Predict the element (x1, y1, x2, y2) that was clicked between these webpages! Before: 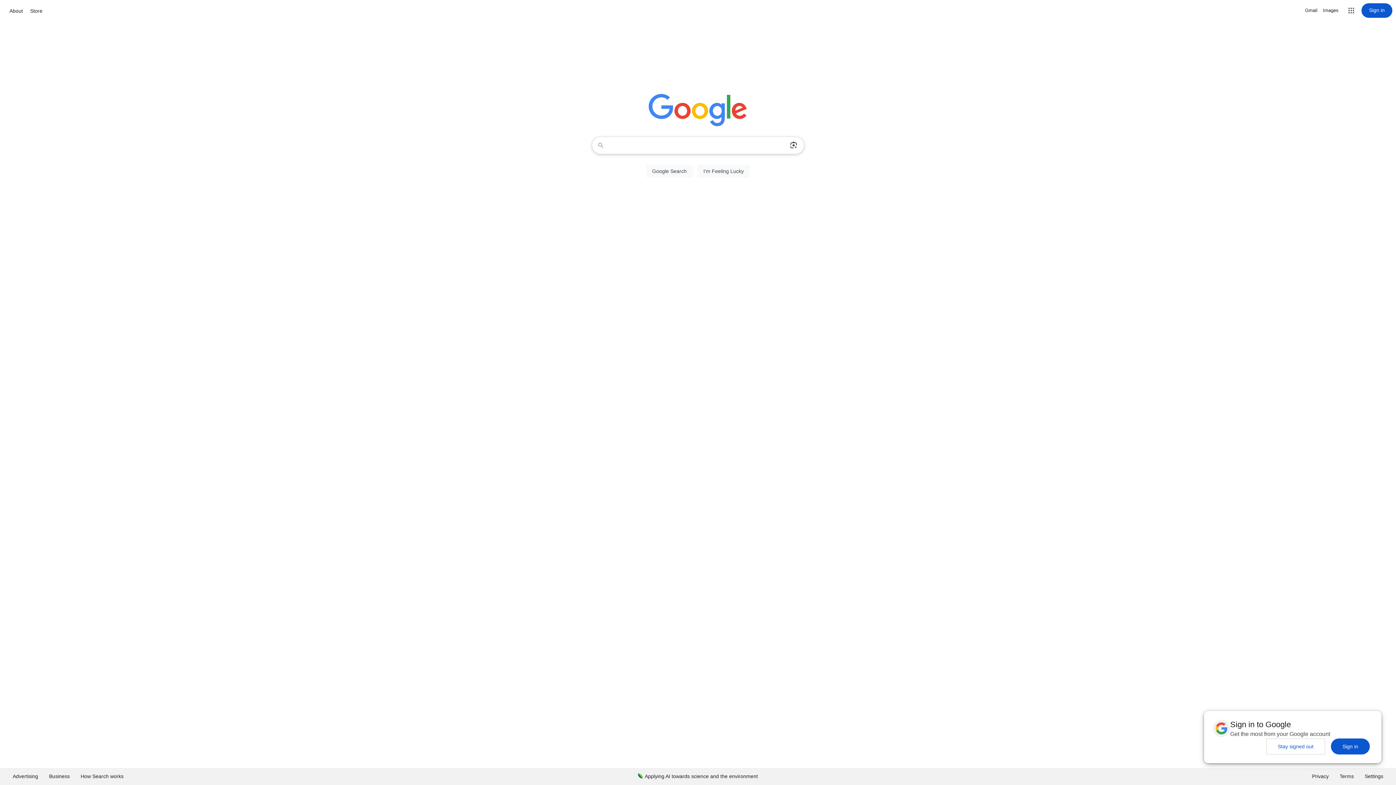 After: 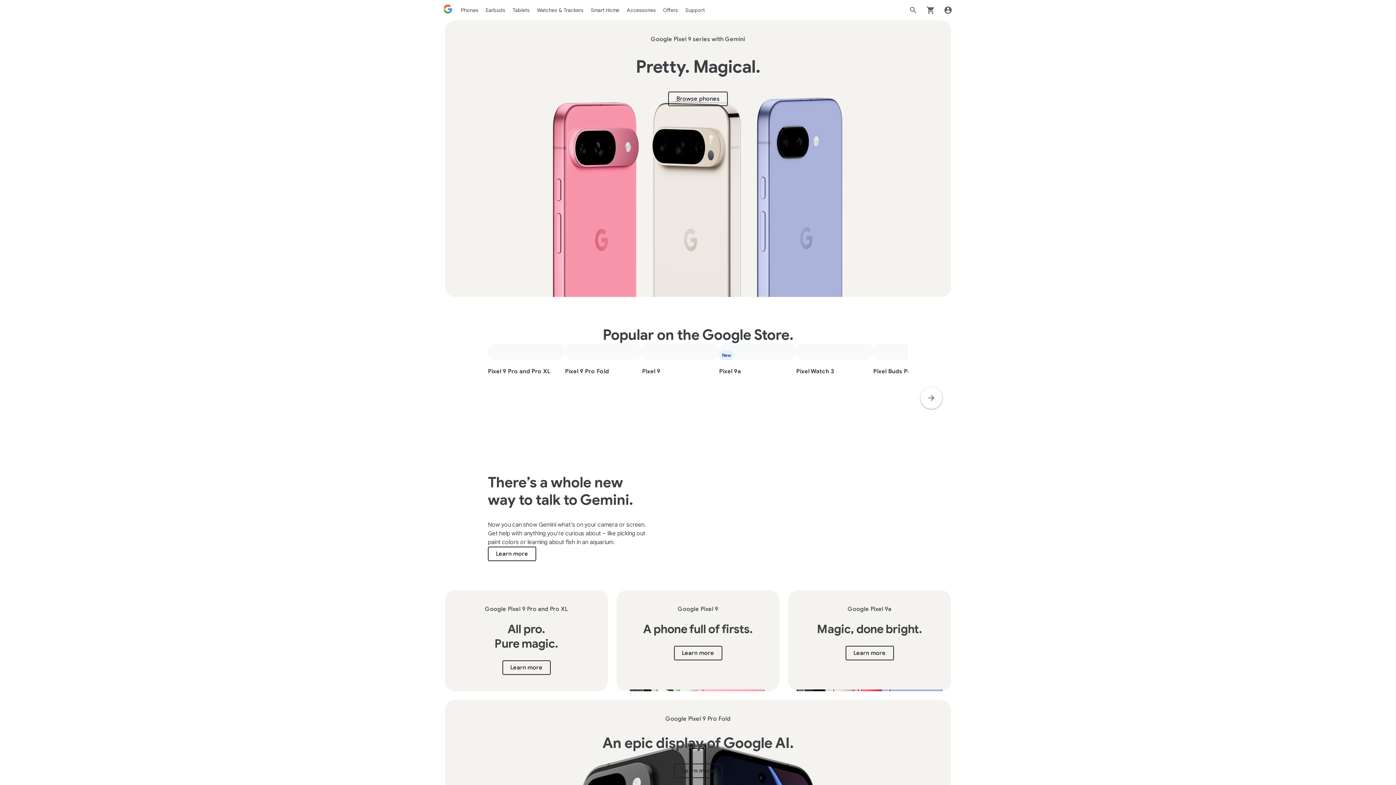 Action: bbox: (28, 6, 44, 15) label: Store